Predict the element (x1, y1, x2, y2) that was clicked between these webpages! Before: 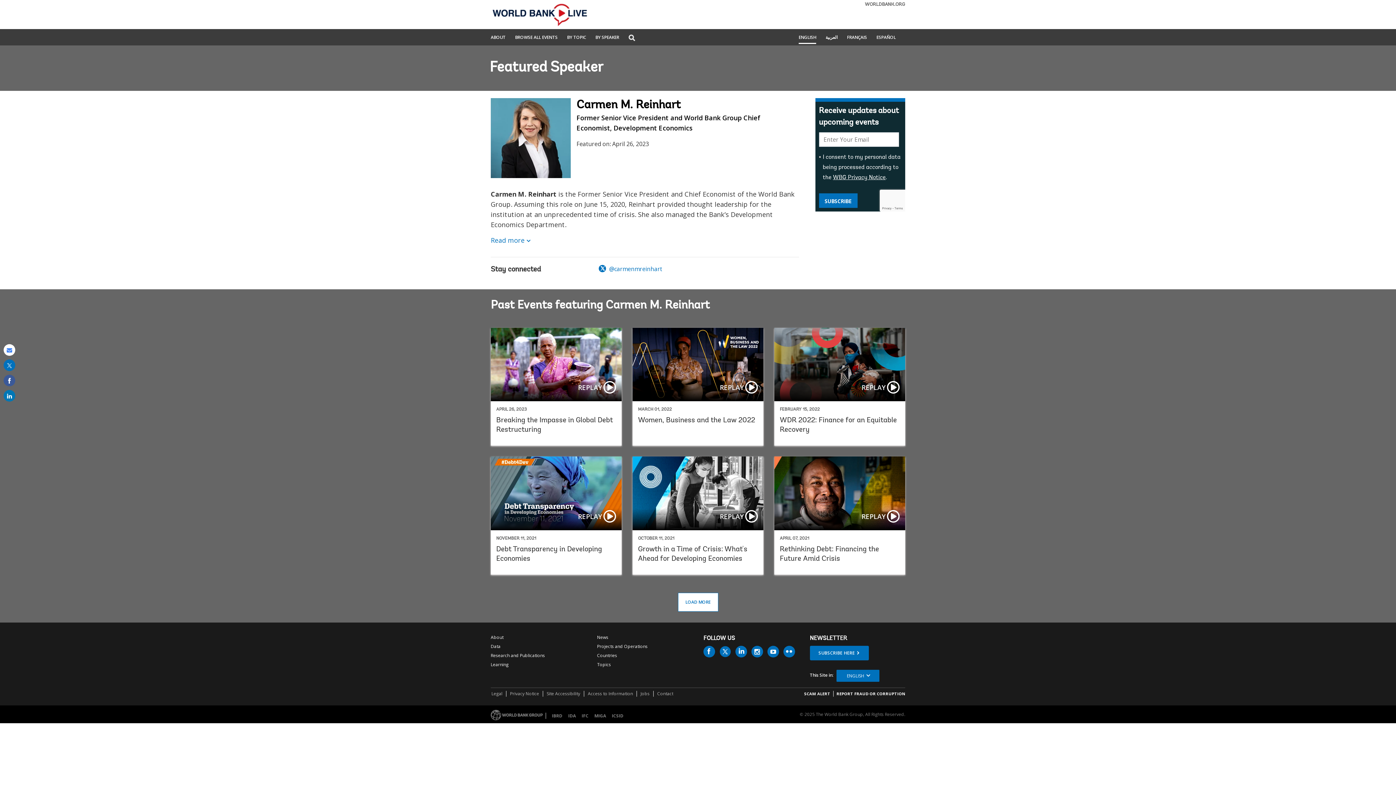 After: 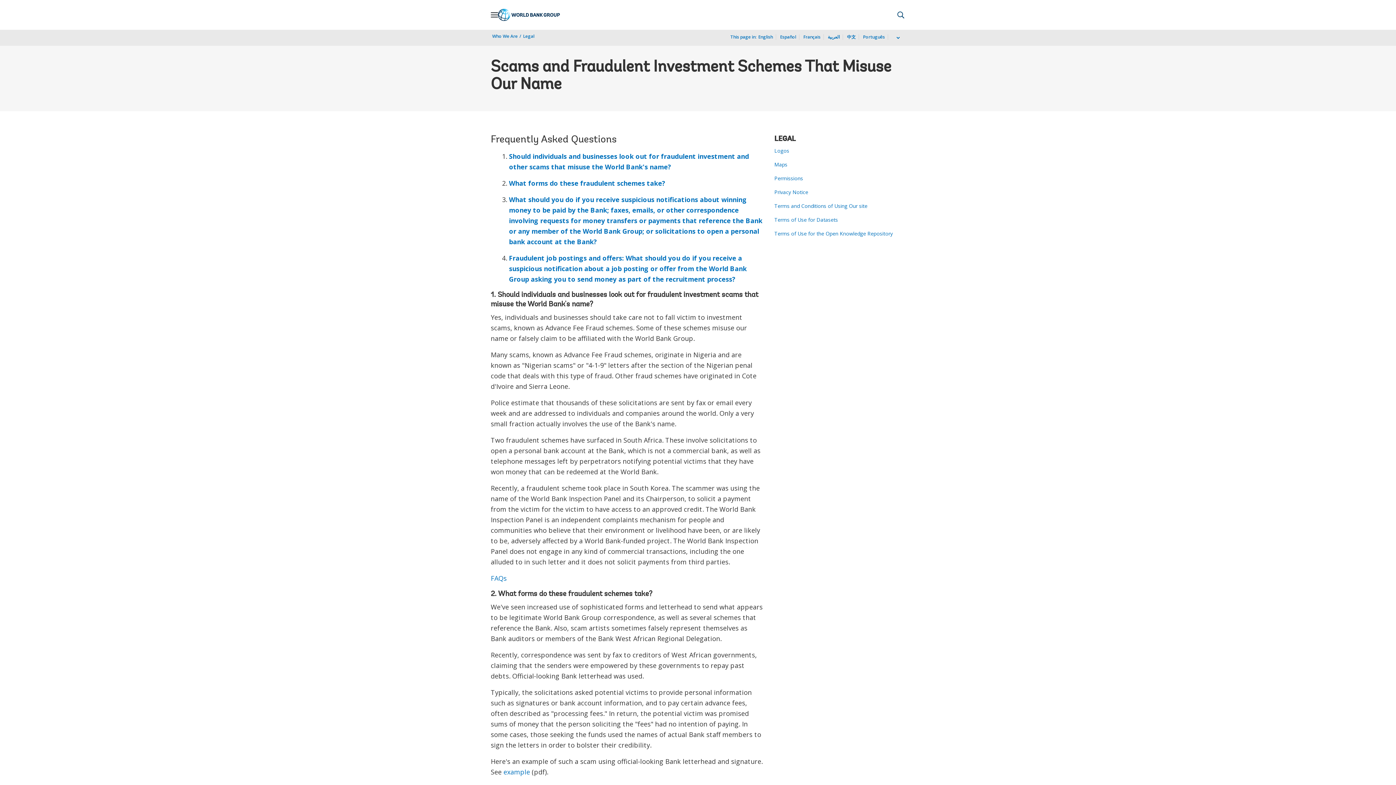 Action: bbox: (804, 691, 830, 696) label: SCAM ALERT